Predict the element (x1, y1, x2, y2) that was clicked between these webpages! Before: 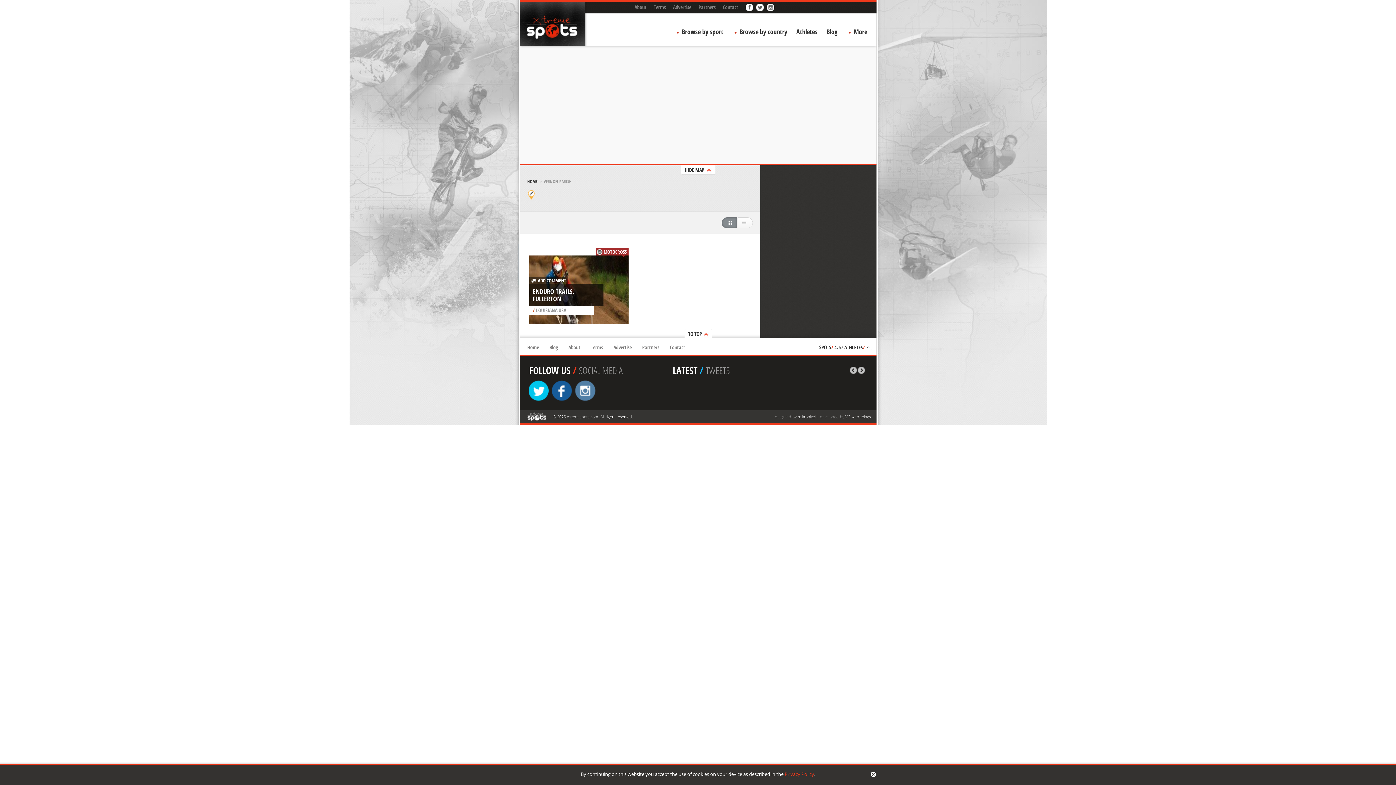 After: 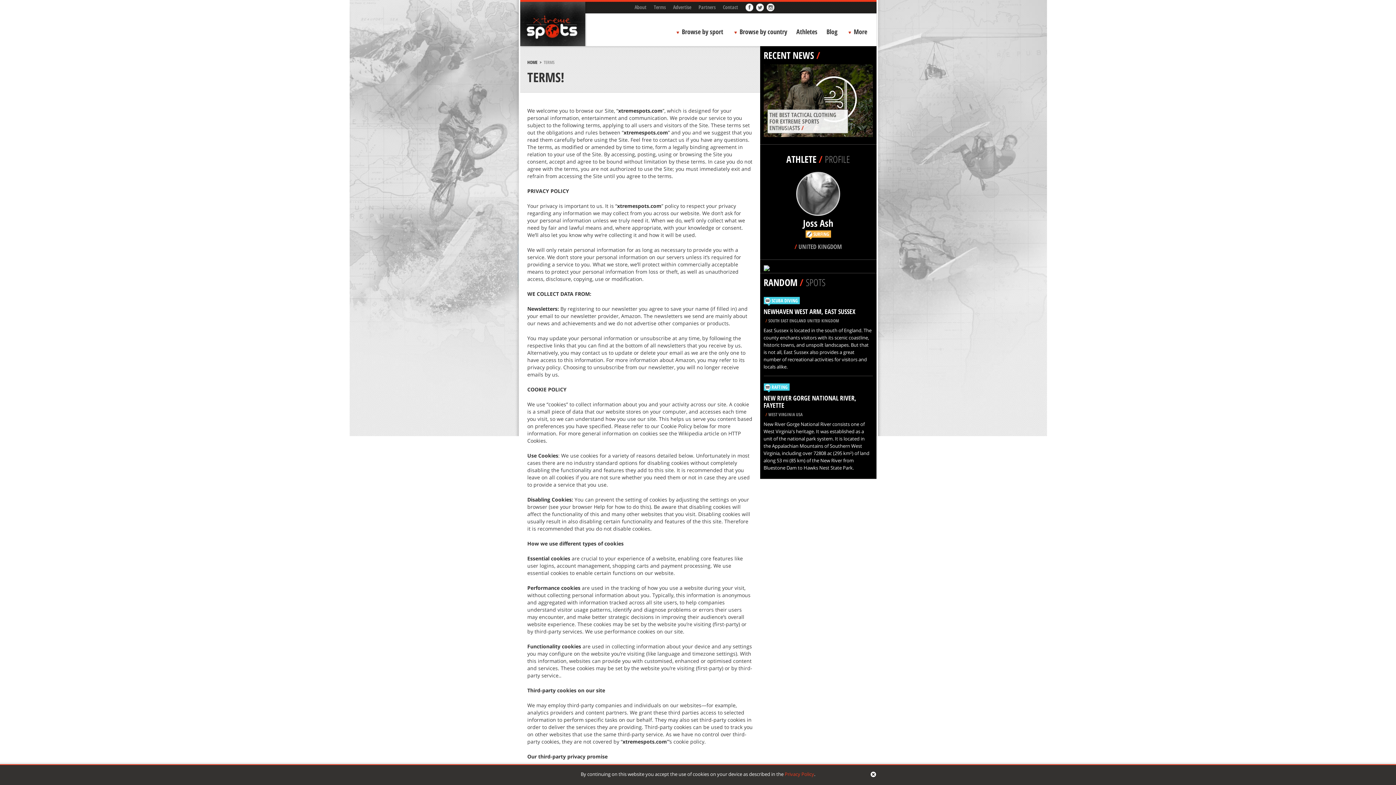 Action: bbox: (654, 3, 666, 10) label: Terms